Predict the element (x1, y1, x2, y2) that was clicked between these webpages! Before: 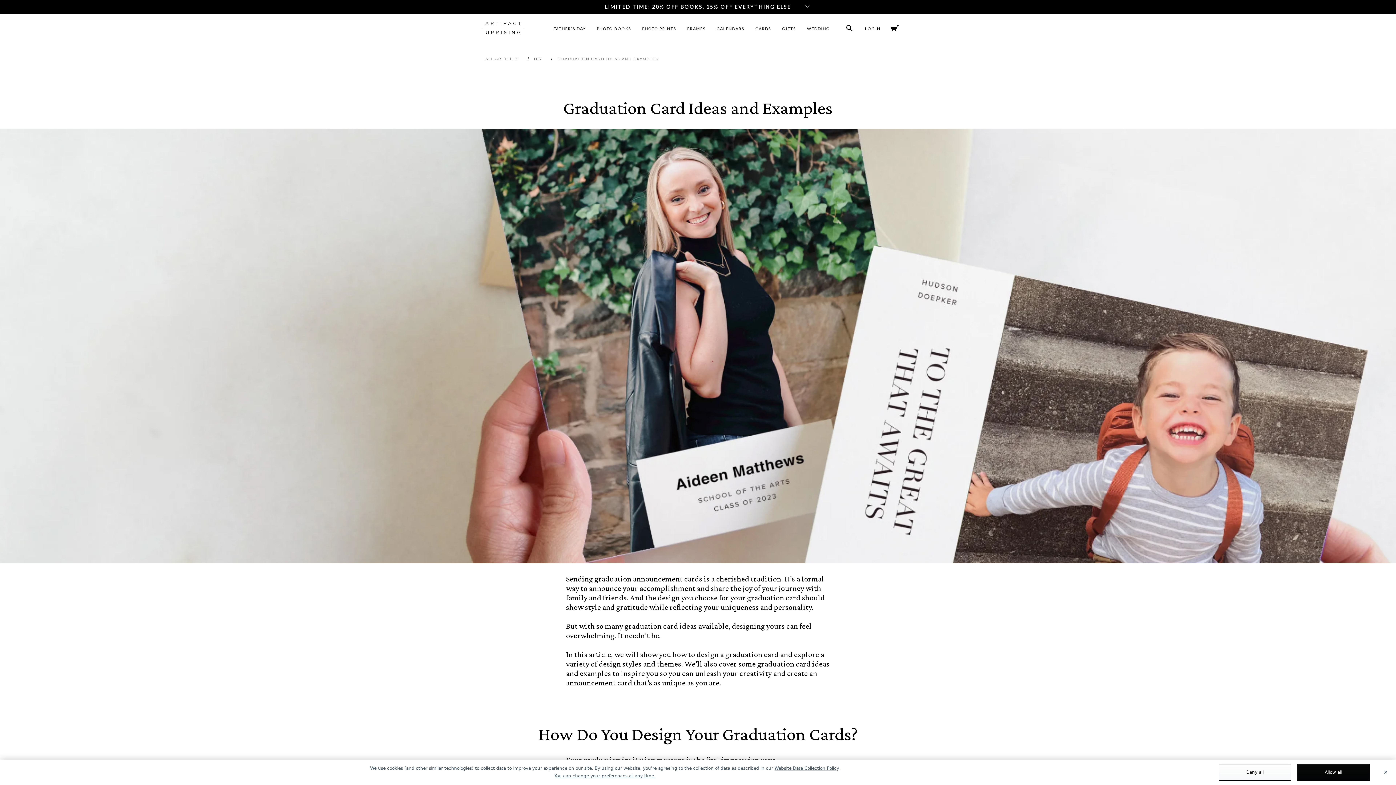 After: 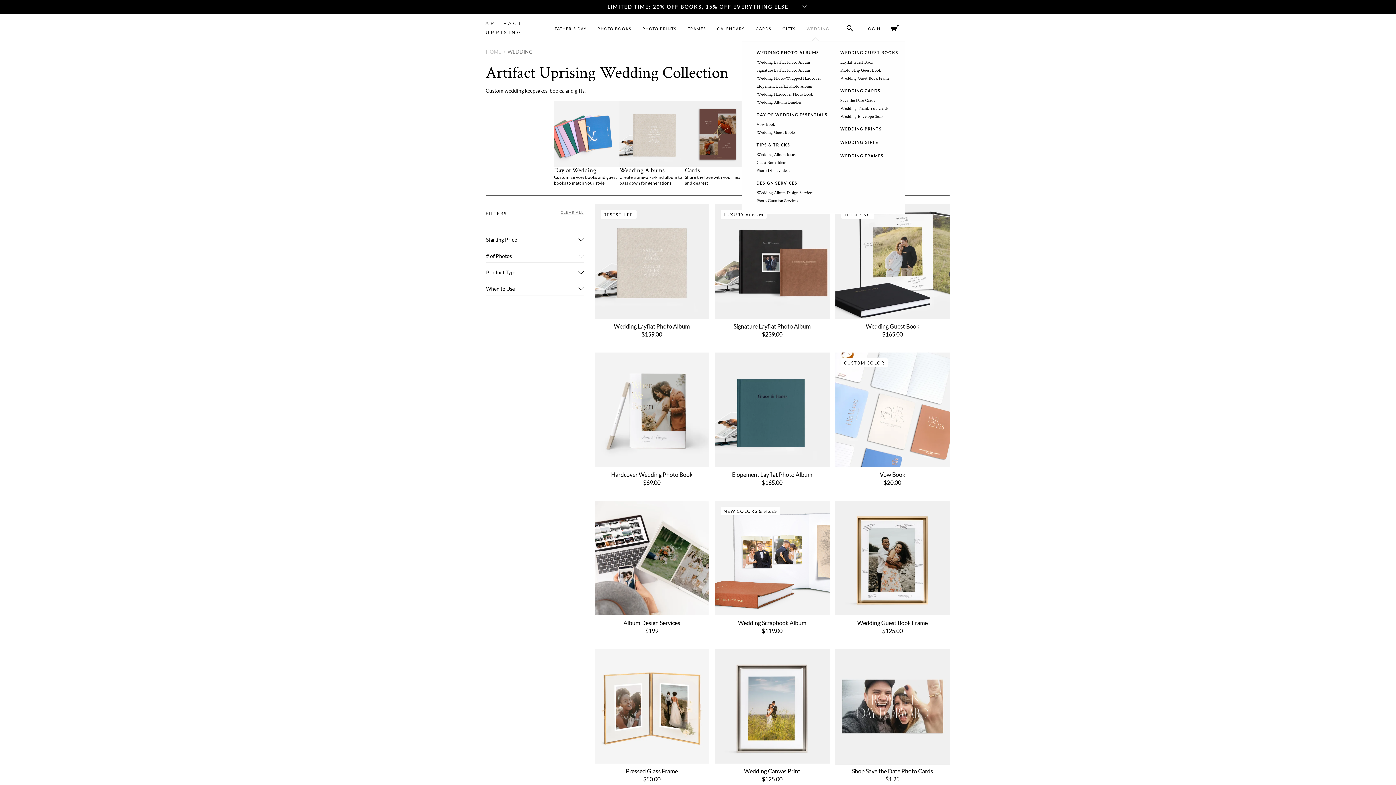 Action: label: WEDDING bbox: (805, 26, 828, 30)